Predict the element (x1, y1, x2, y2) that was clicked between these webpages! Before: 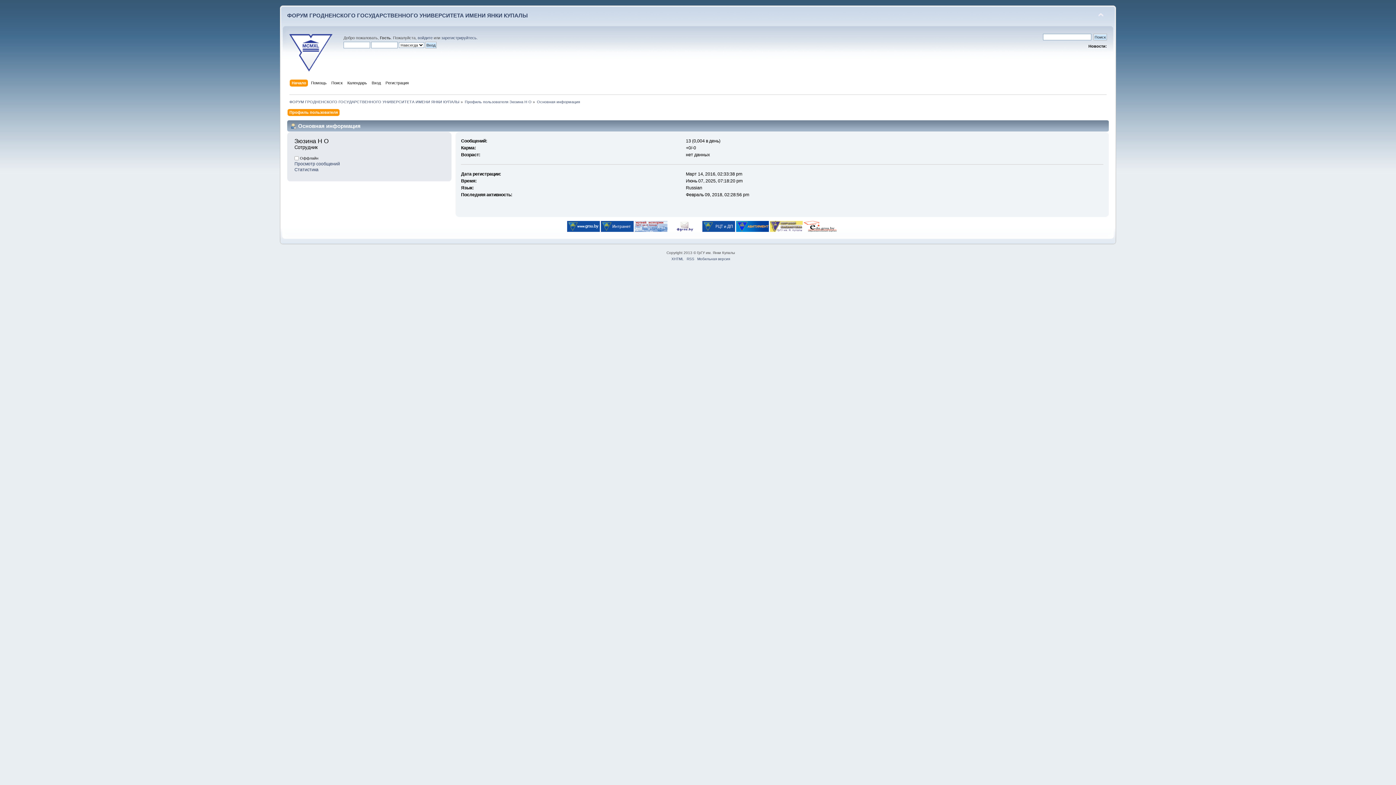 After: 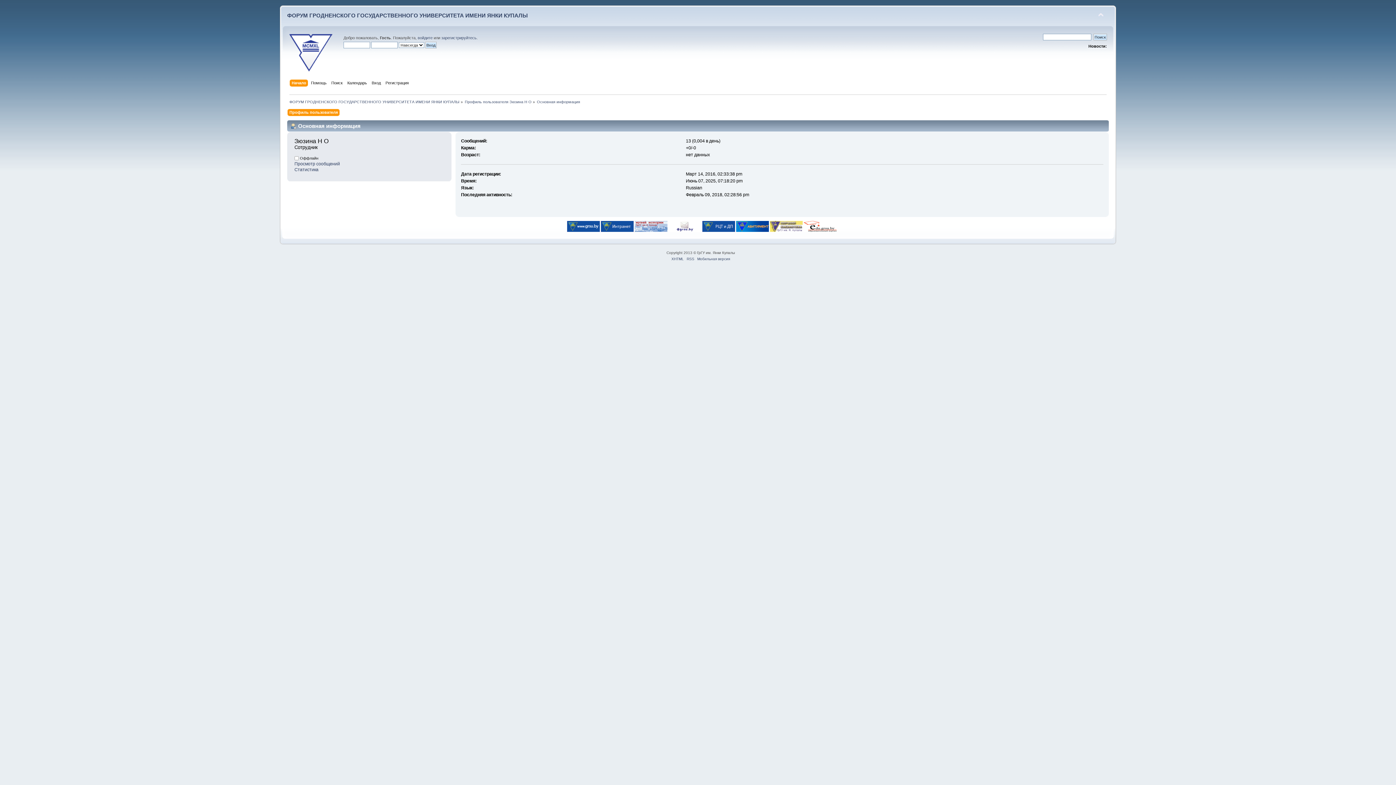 Action: bbox: (702, 228, 735, 233)